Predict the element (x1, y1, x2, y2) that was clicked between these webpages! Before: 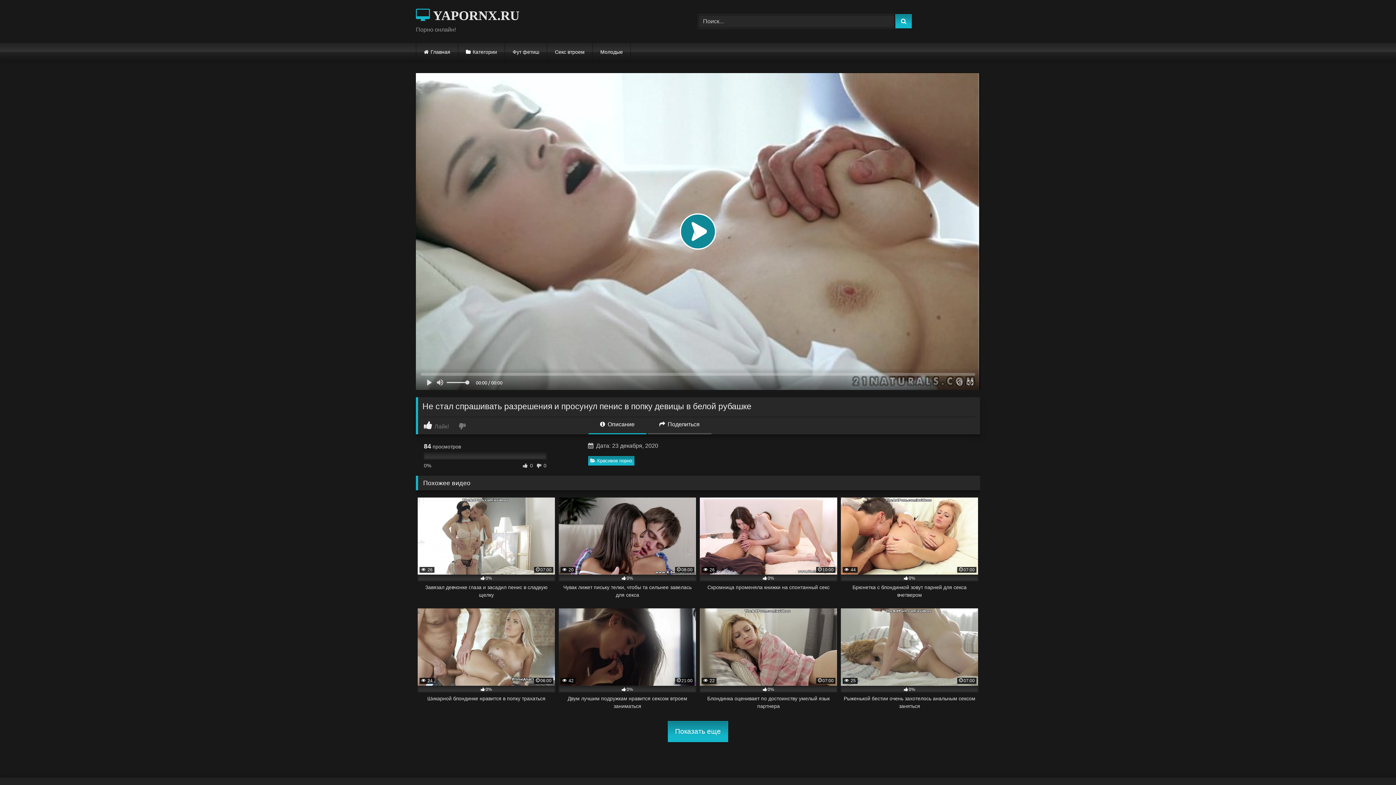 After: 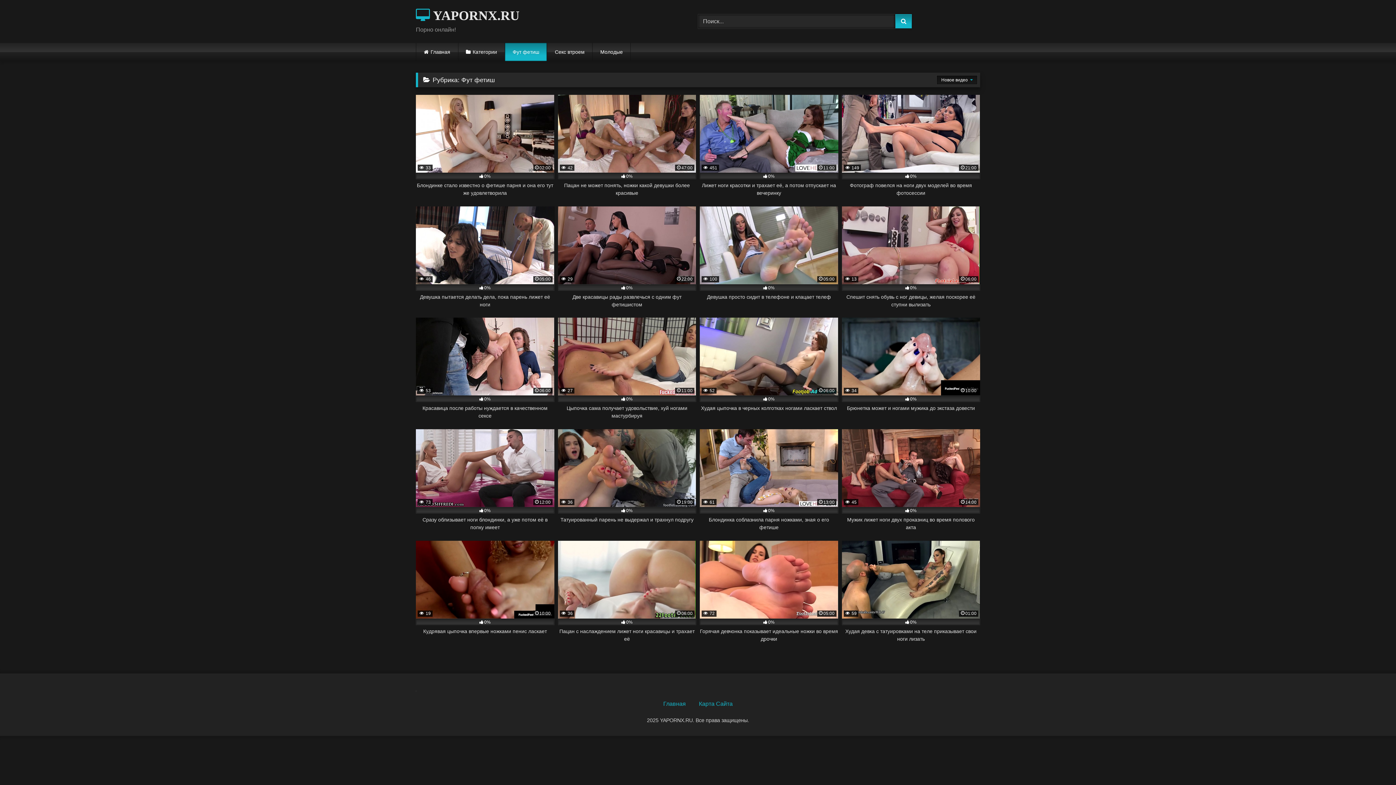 Action: bbox: (505, 42, 546, 61) label: Фут фетиш